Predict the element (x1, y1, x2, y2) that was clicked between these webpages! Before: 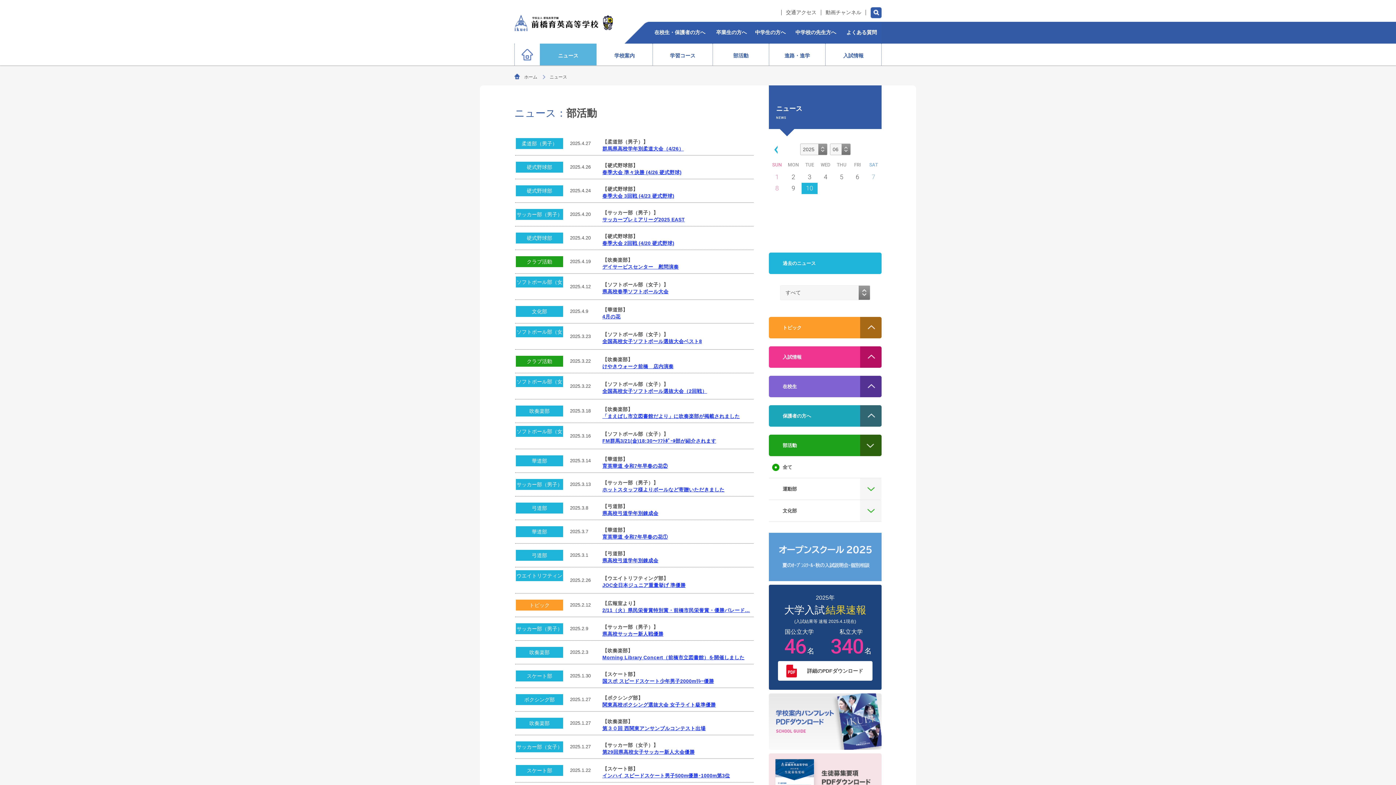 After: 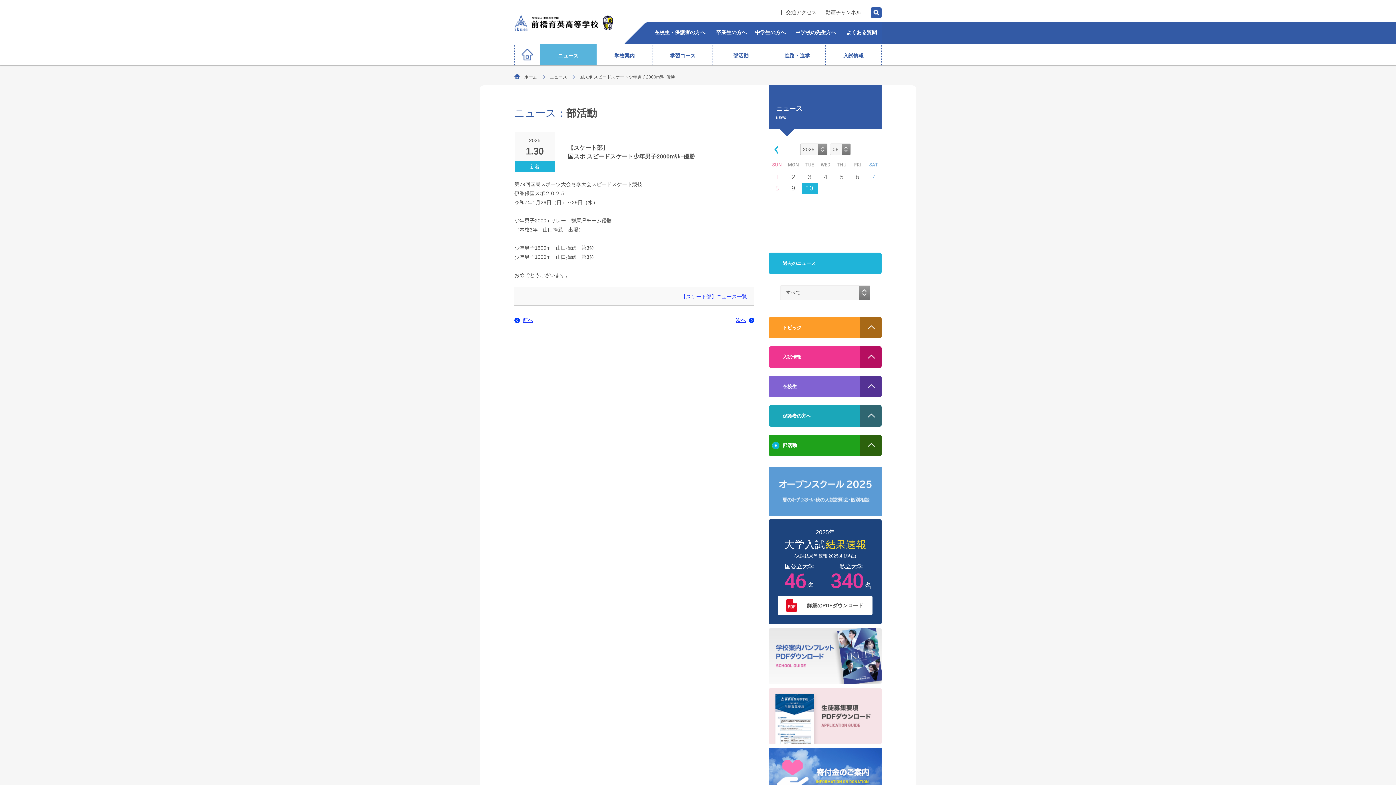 Action: label: 国スポ スピードスケート少年男子2000mﾘﾚｰ優勝 bbox: (602, 678, 714, 684)